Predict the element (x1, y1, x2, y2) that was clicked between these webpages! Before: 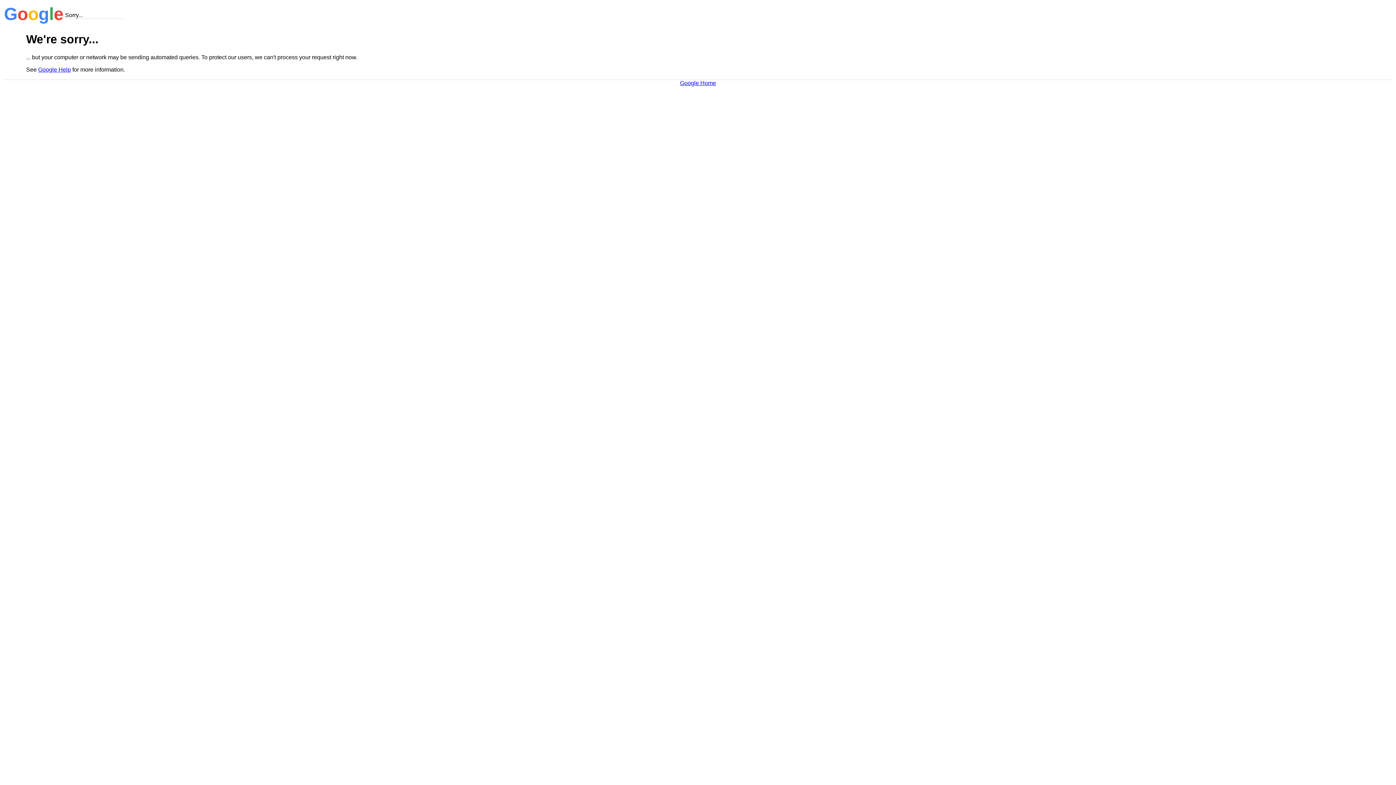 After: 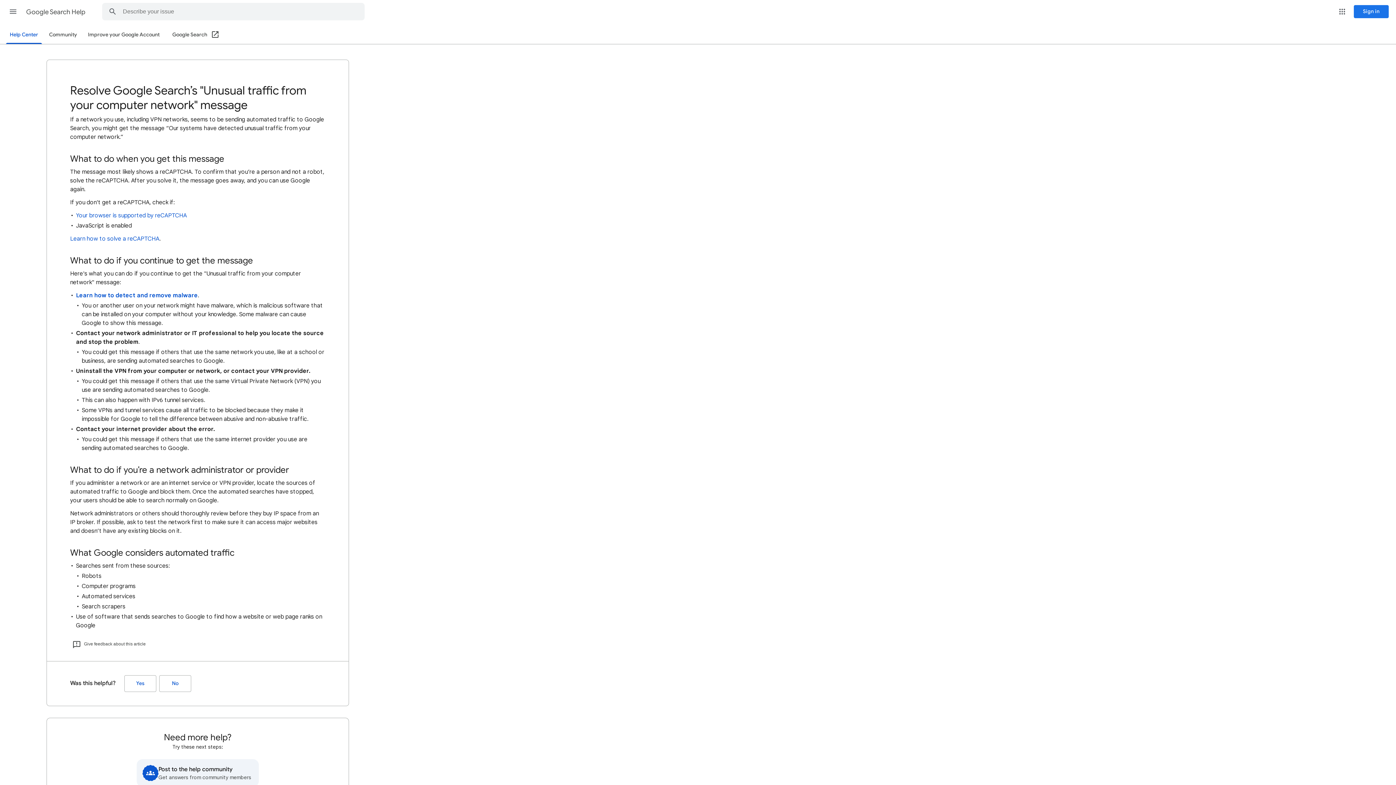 Action: label: Google Help bbox: (38, 66, 70, 72)